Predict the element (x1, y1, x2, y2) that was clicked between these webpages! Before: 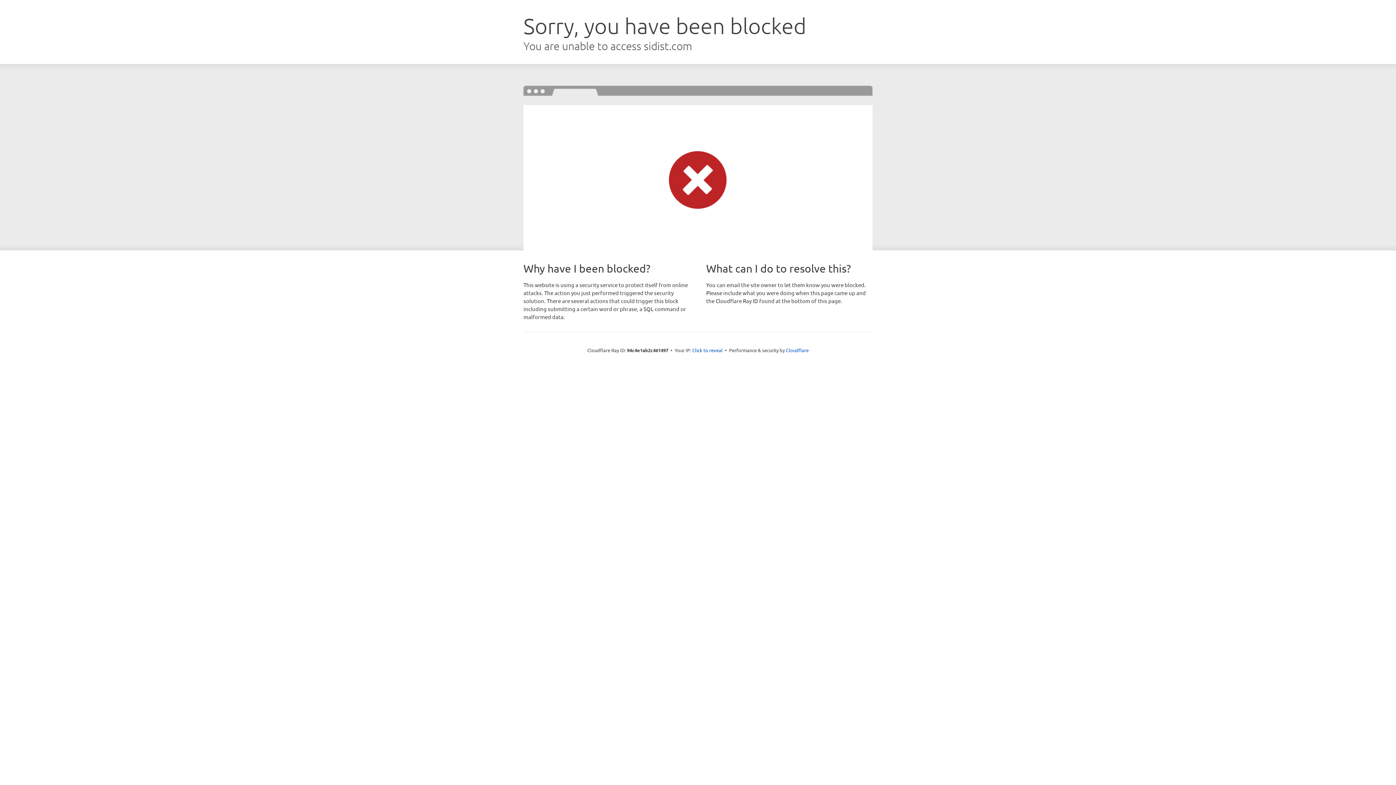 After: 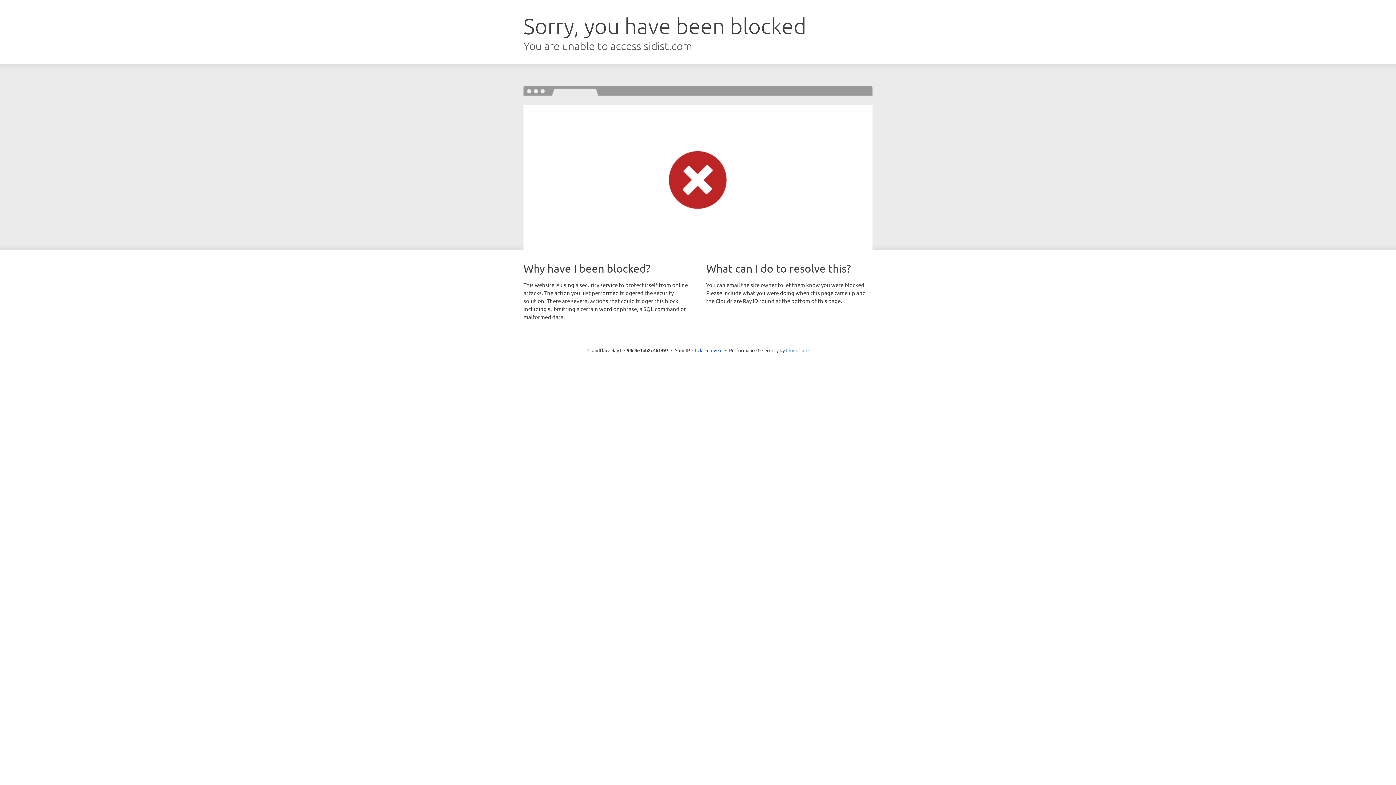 Action: label: Cloudflare bbox: (786, 347, 808, 353)